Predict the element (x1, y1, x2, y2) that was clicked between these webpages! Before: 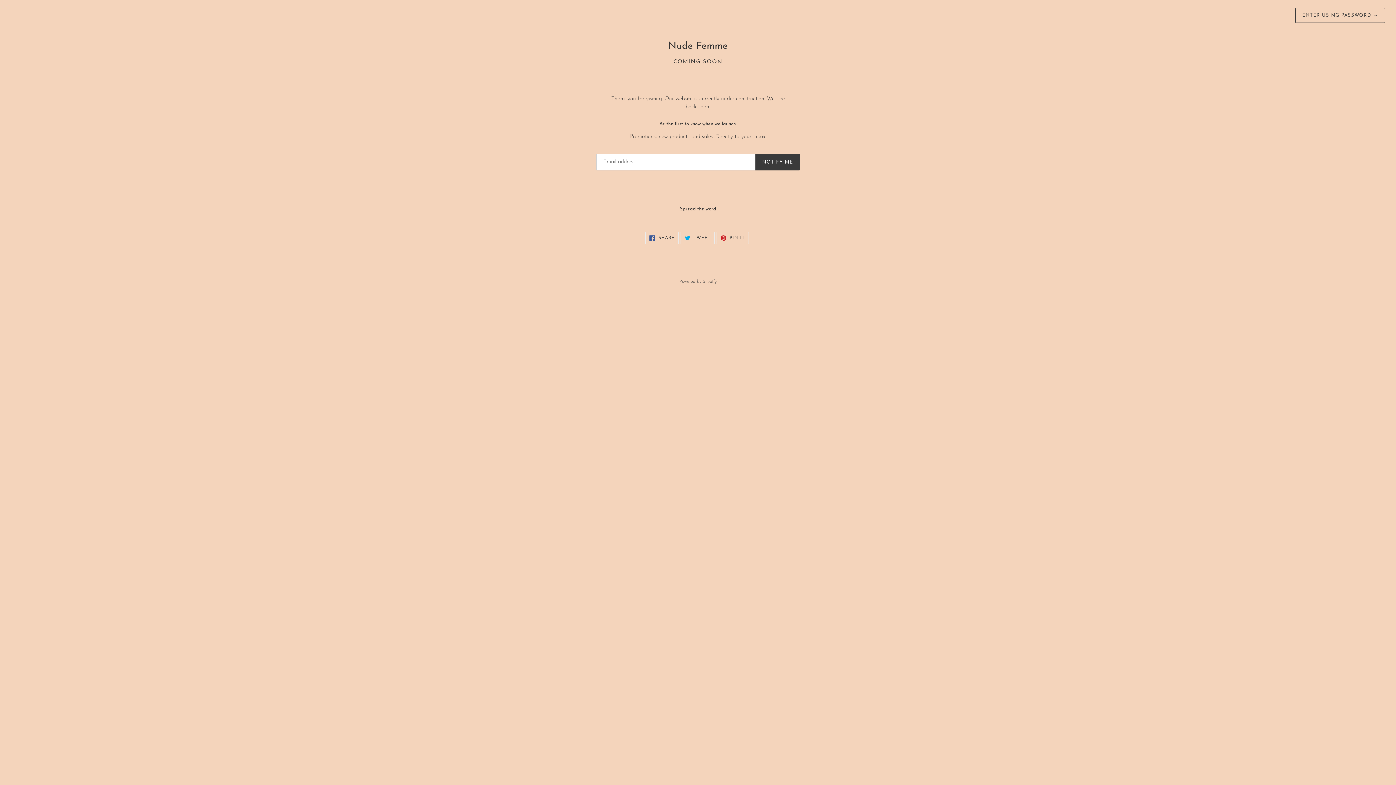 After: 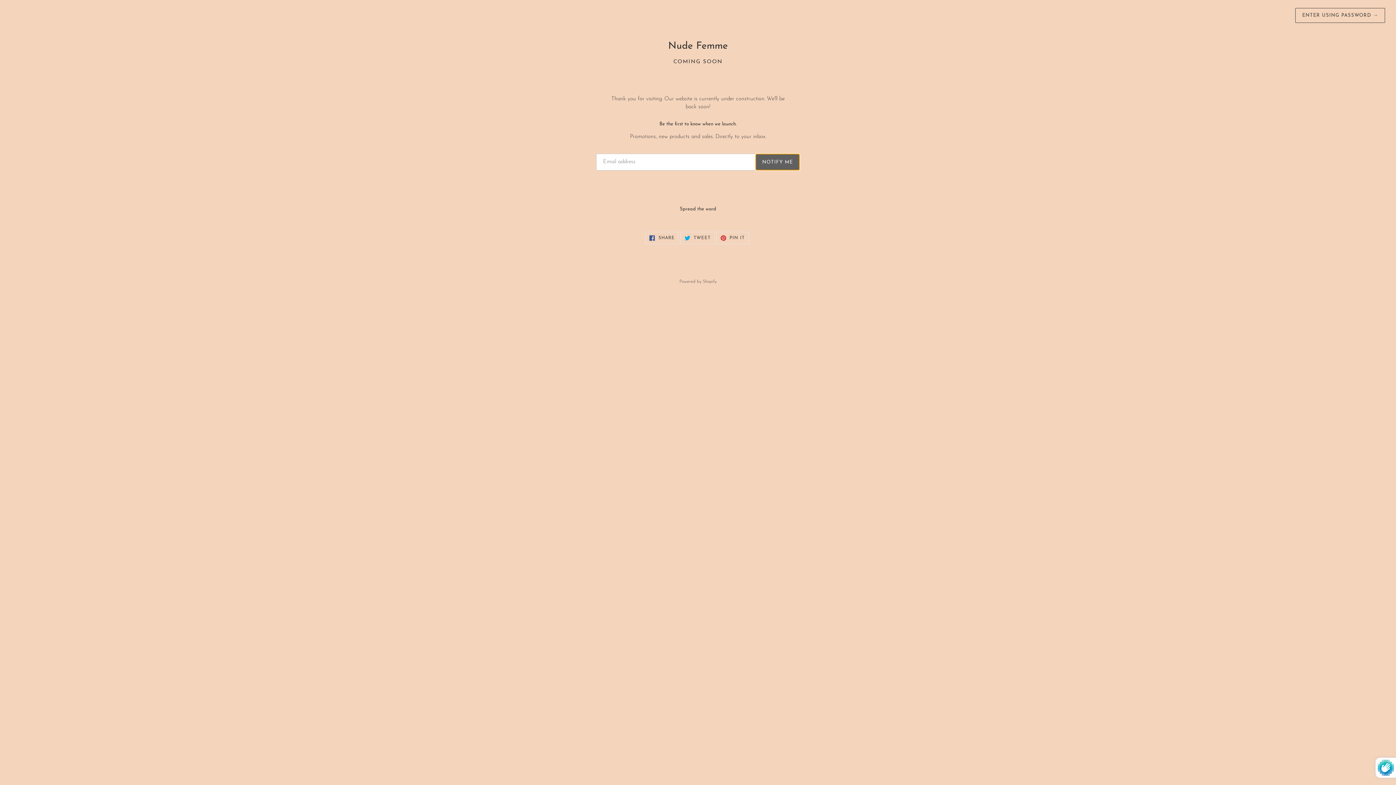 Action: bbox: (755, 153, 800, 170) label: NOTIFY ME